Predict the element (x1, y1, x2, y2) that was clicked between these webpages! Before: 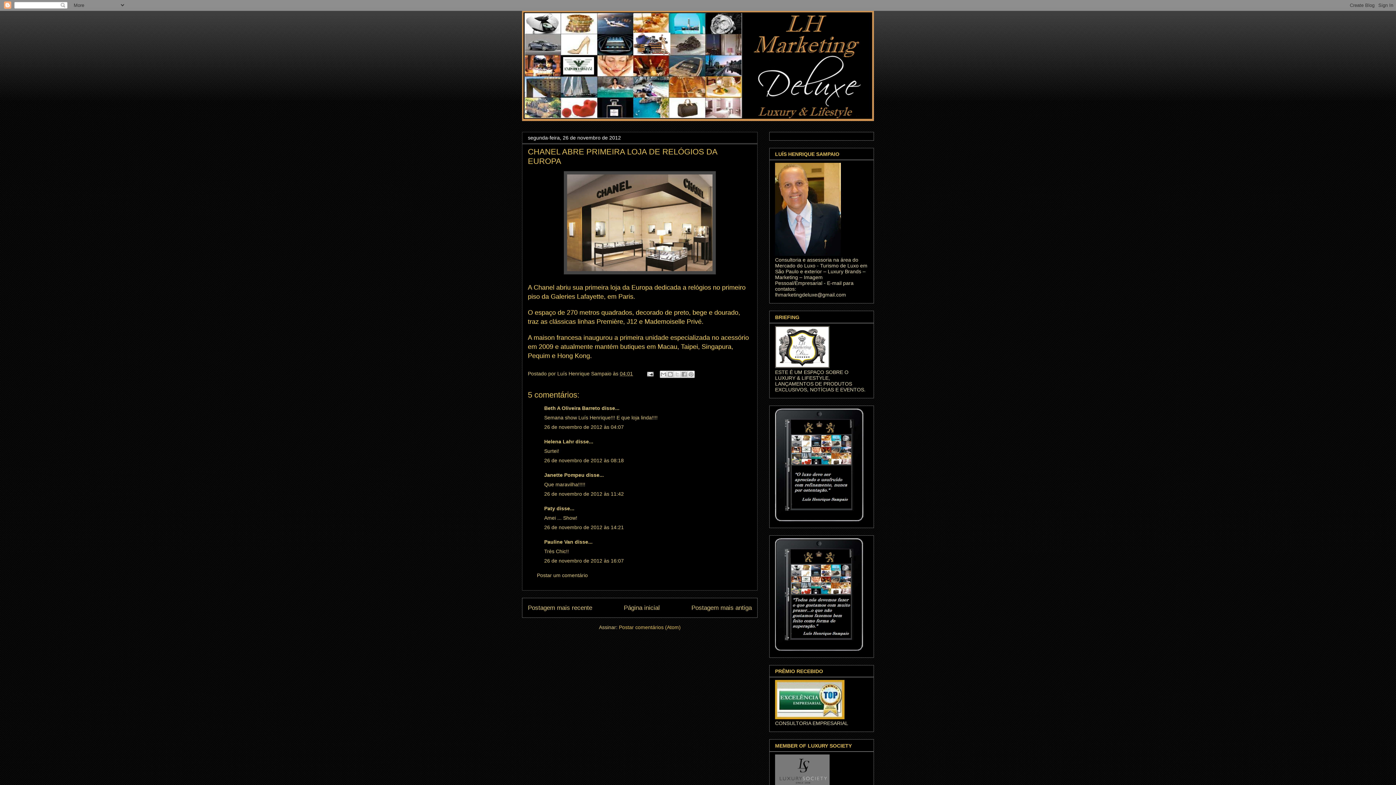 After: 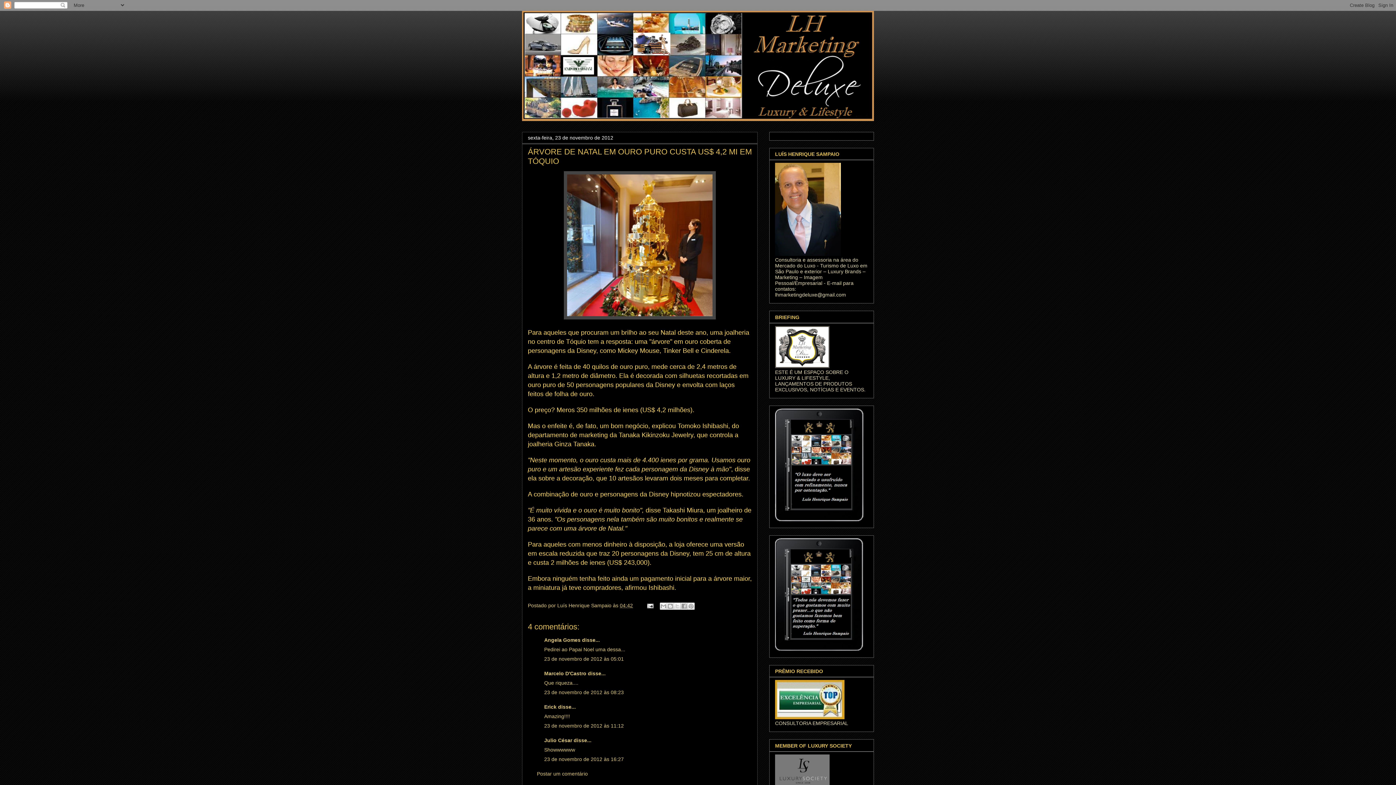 Action: label: Postagem mais antiga bbox: (691, 604, 752, 611)